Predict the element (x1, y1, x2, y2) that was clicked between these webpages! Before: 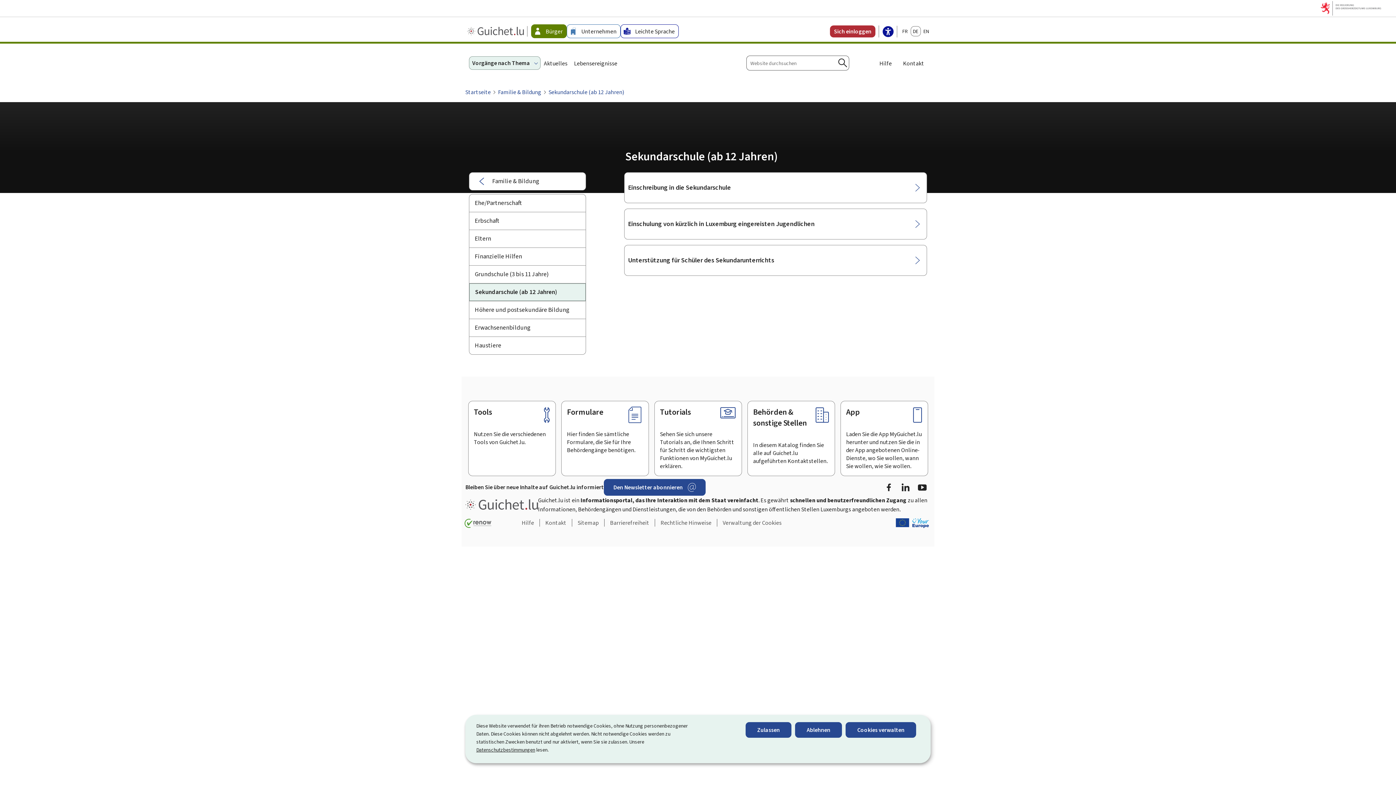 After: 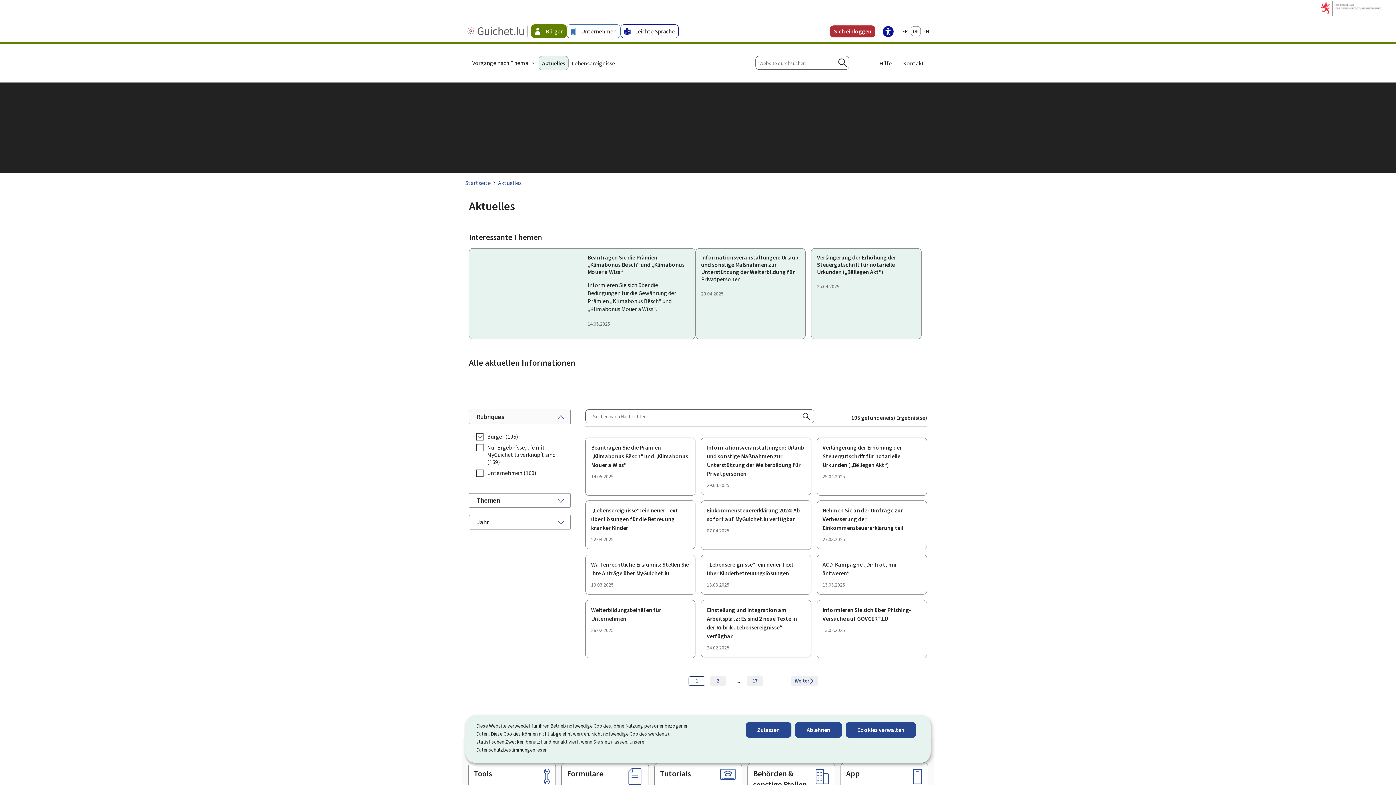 Action: bbox: (540, 56, 570, 70) label: Aktuelles